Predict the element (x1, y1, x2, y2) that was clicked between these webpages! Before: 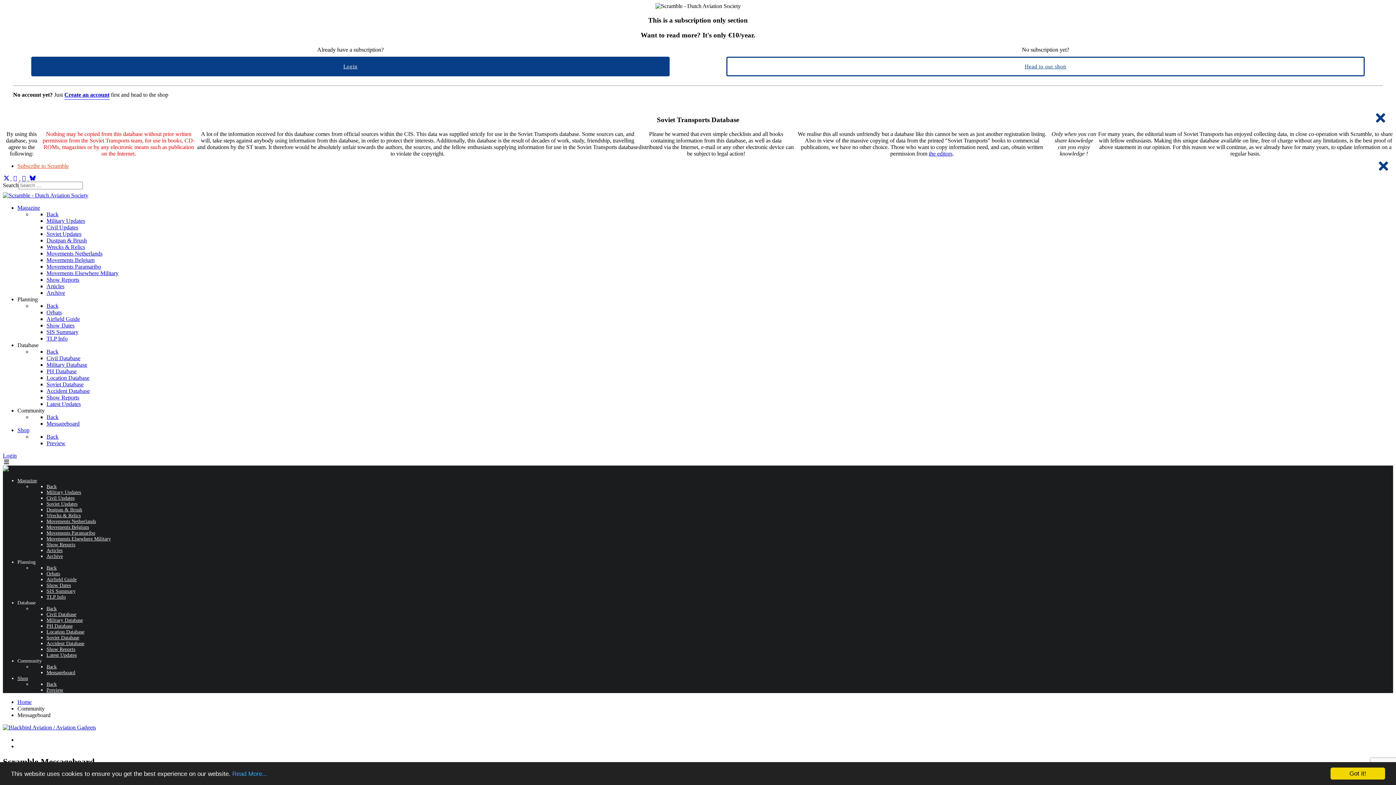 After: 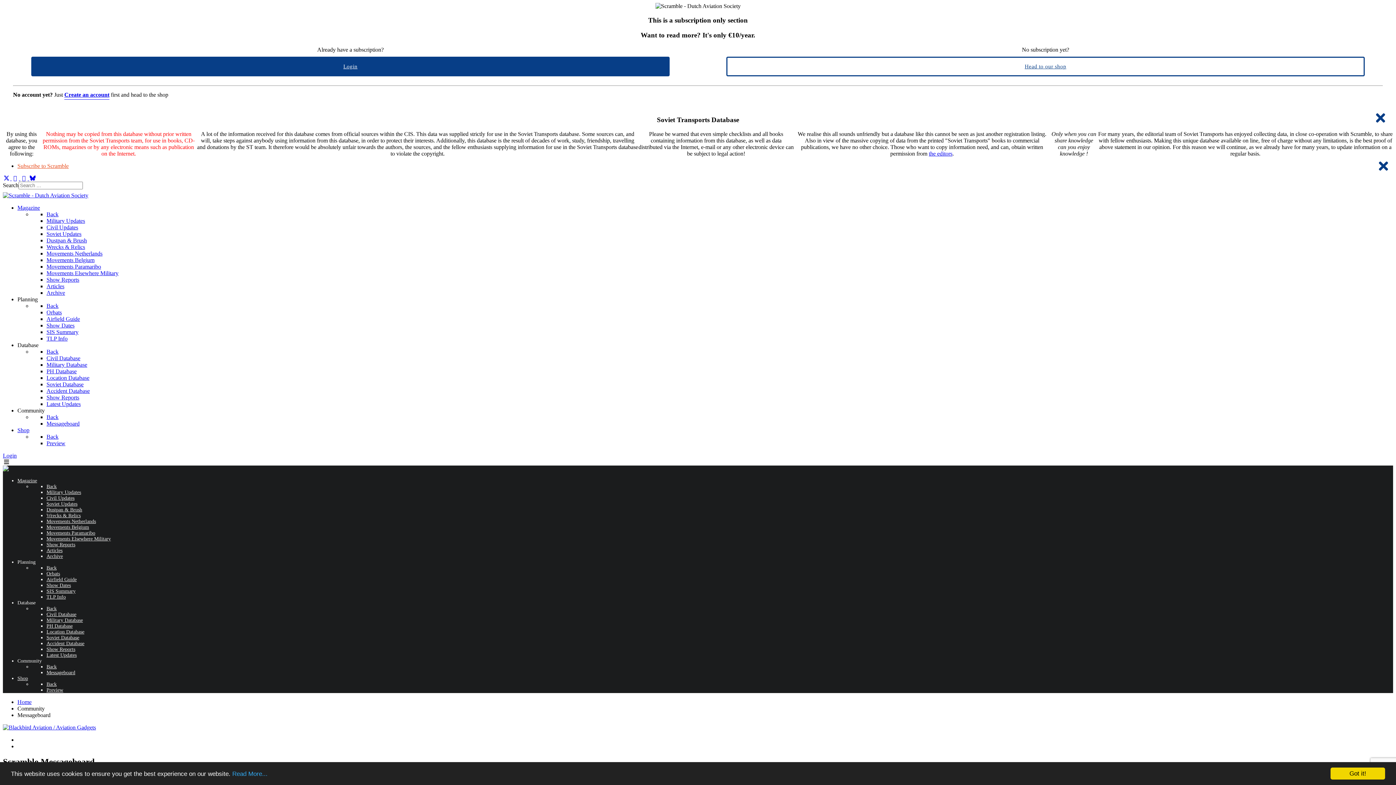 Action: bbox: (29, 175, 36, 181)